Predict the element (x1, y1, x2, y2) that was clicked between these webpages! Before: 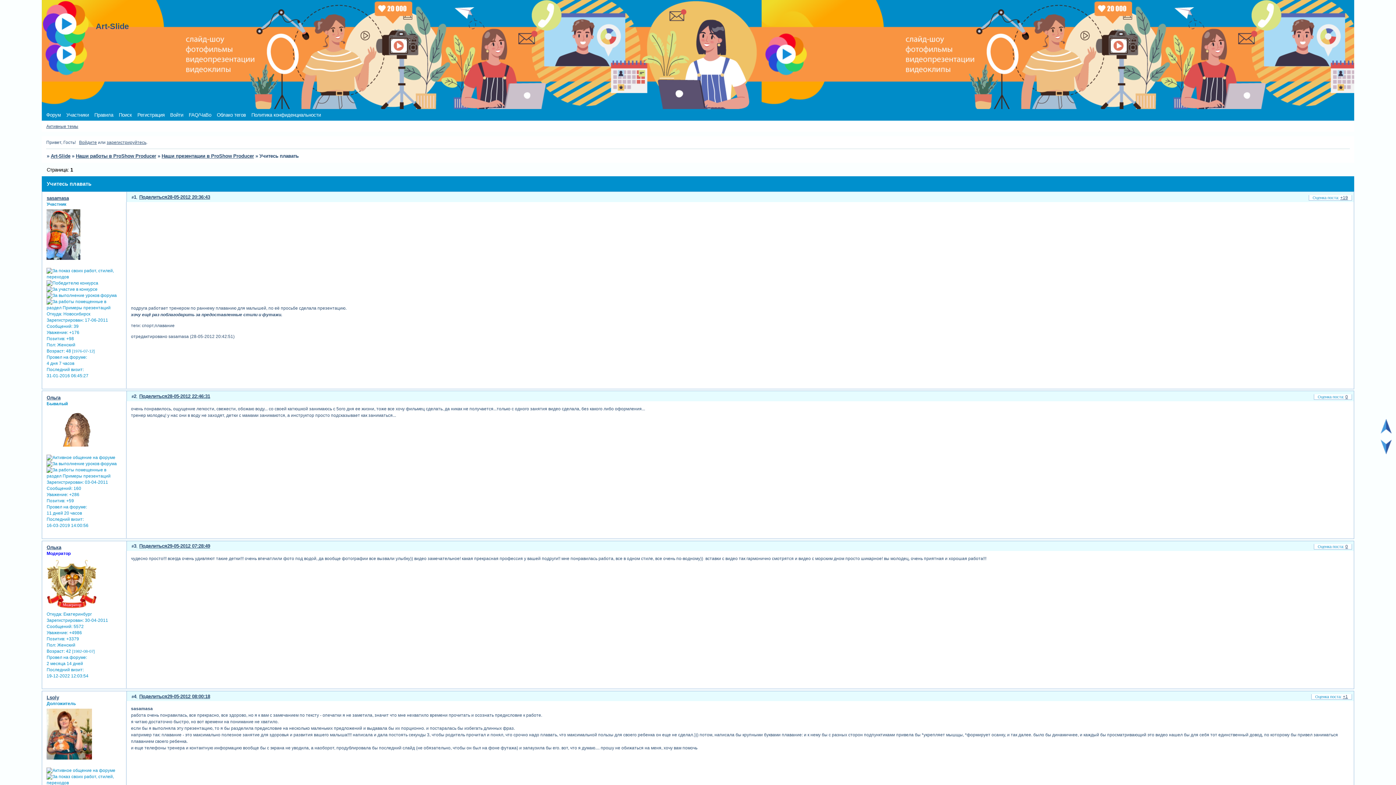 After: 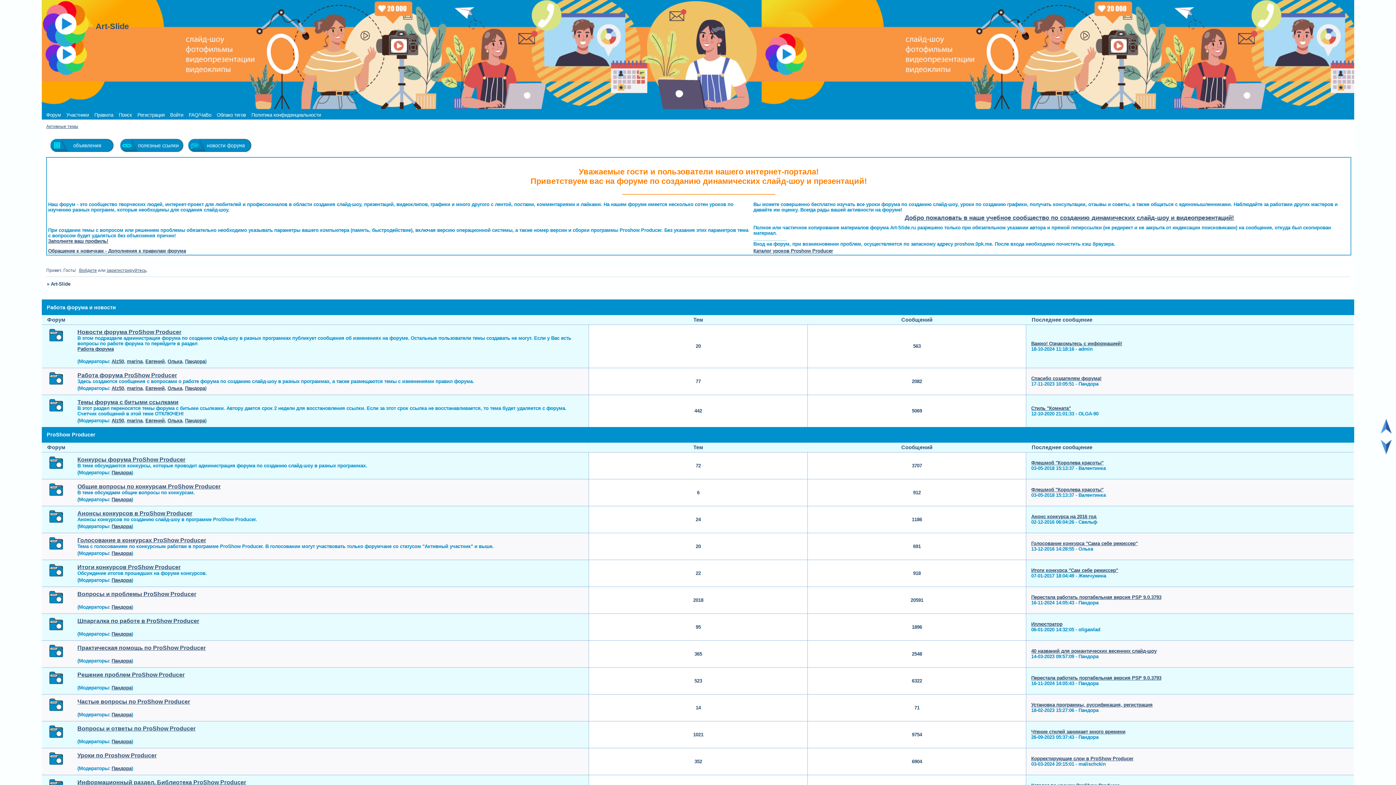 Action: label: Art-Slide bbox: (50, 153, 70, 159)